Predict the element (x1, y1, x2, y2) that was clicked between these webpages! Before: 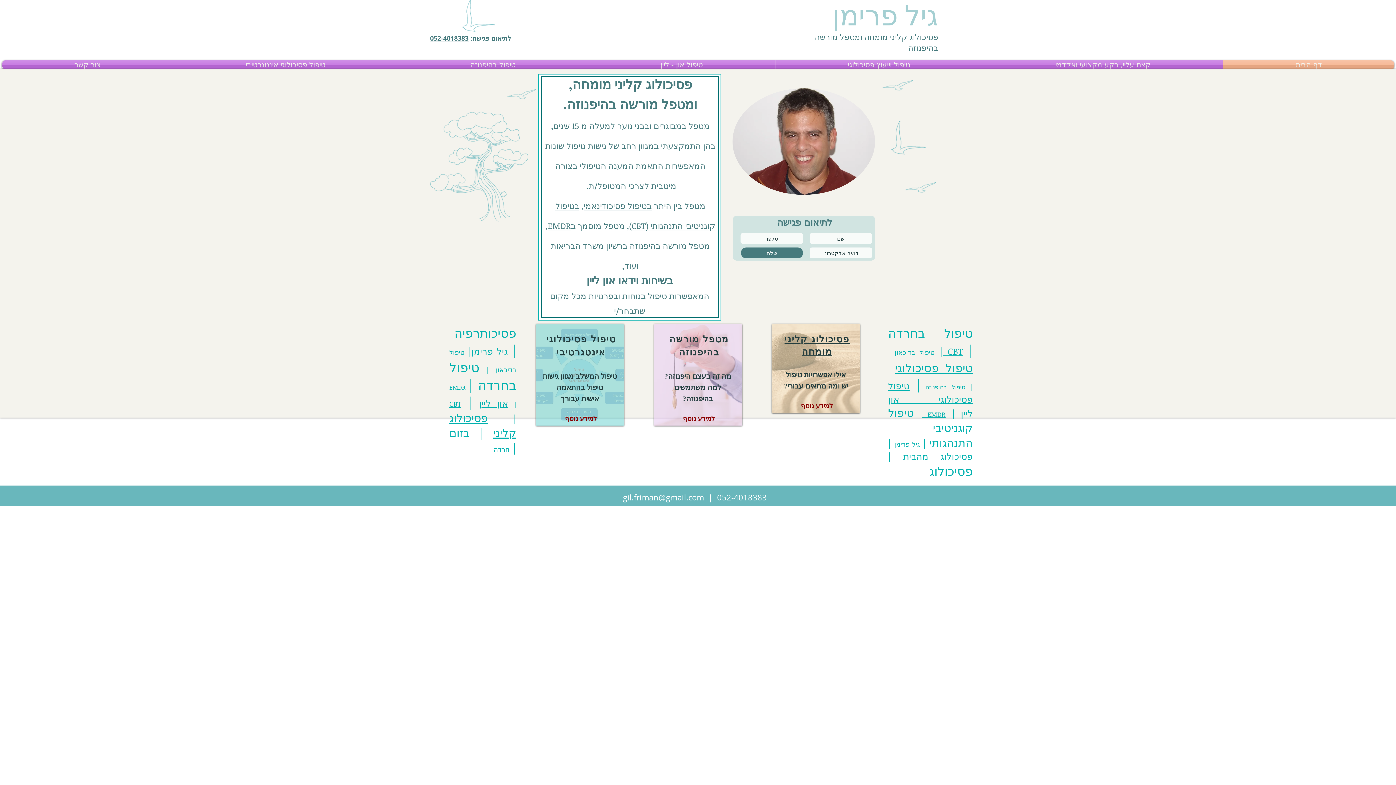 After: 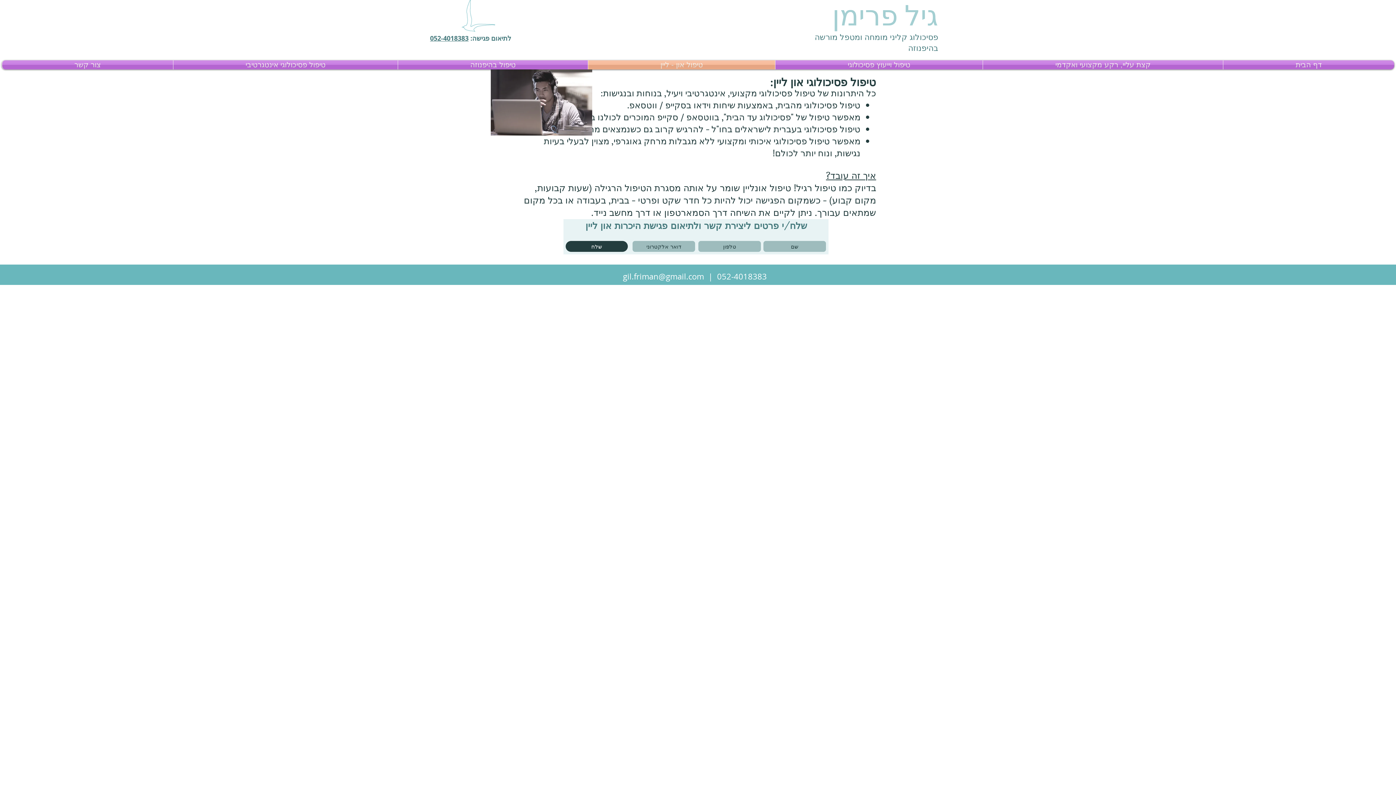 Action: label: טיפול און - ליין bbox: (588, 60, 775, 69)